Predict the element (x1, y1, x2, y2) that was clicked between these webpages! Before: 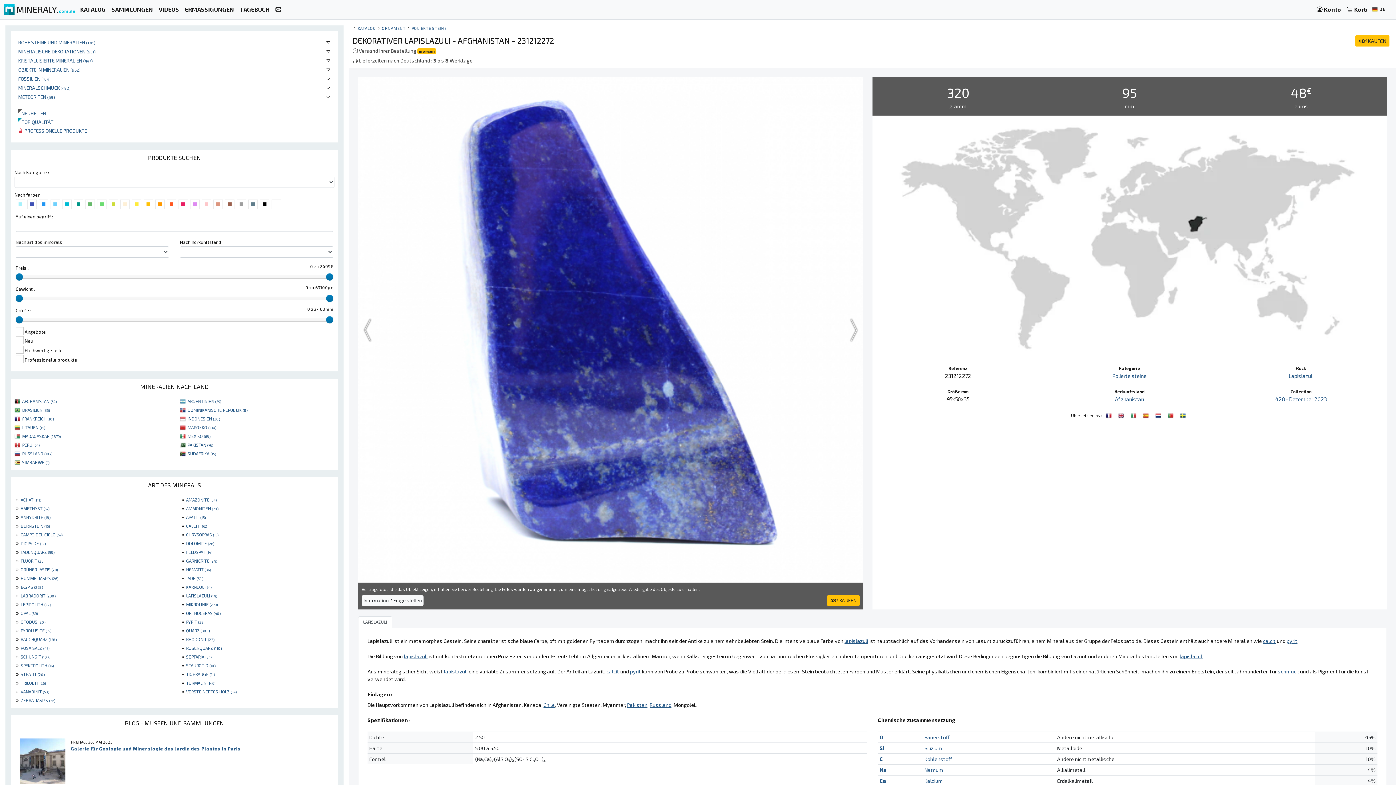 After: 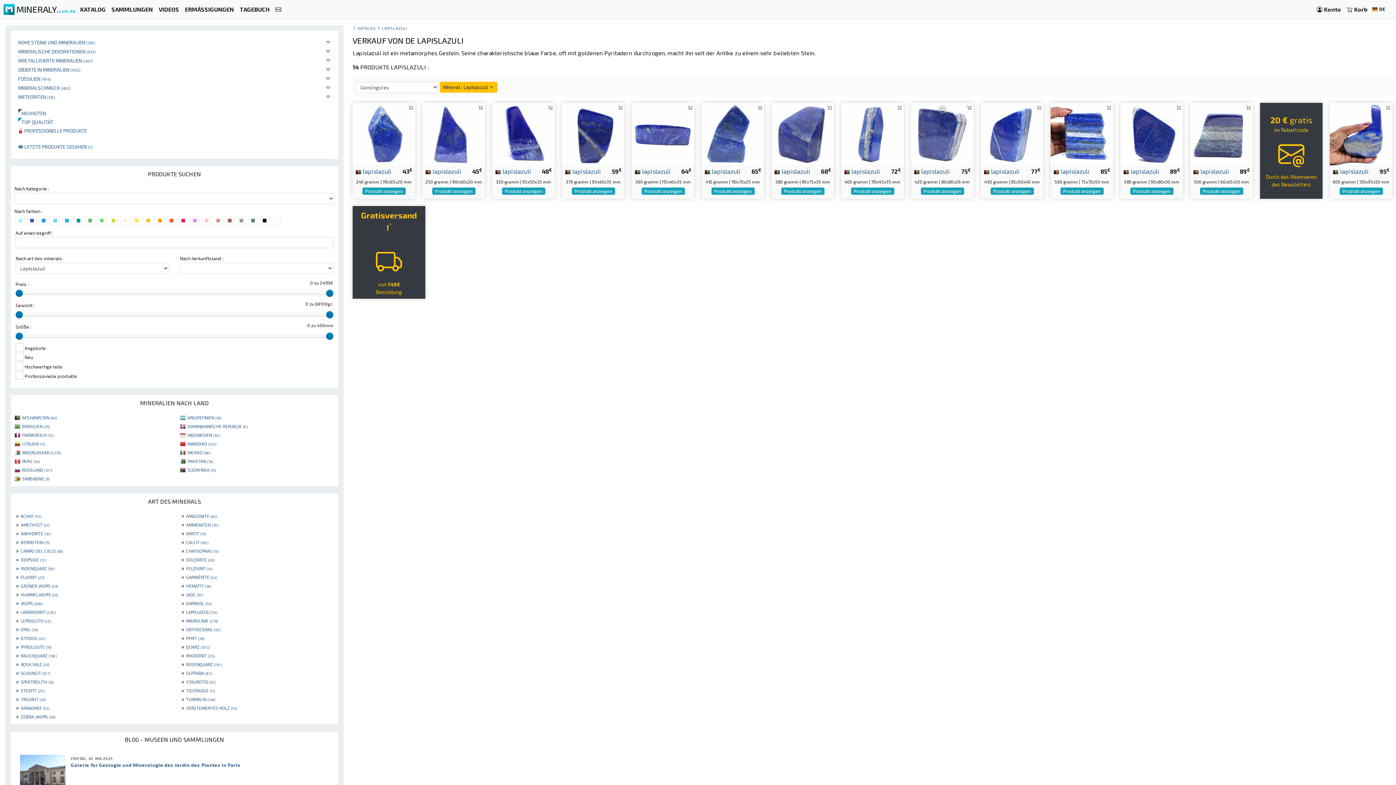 Action: label: lapislazuli bbox: (844, 638, 868, 644)